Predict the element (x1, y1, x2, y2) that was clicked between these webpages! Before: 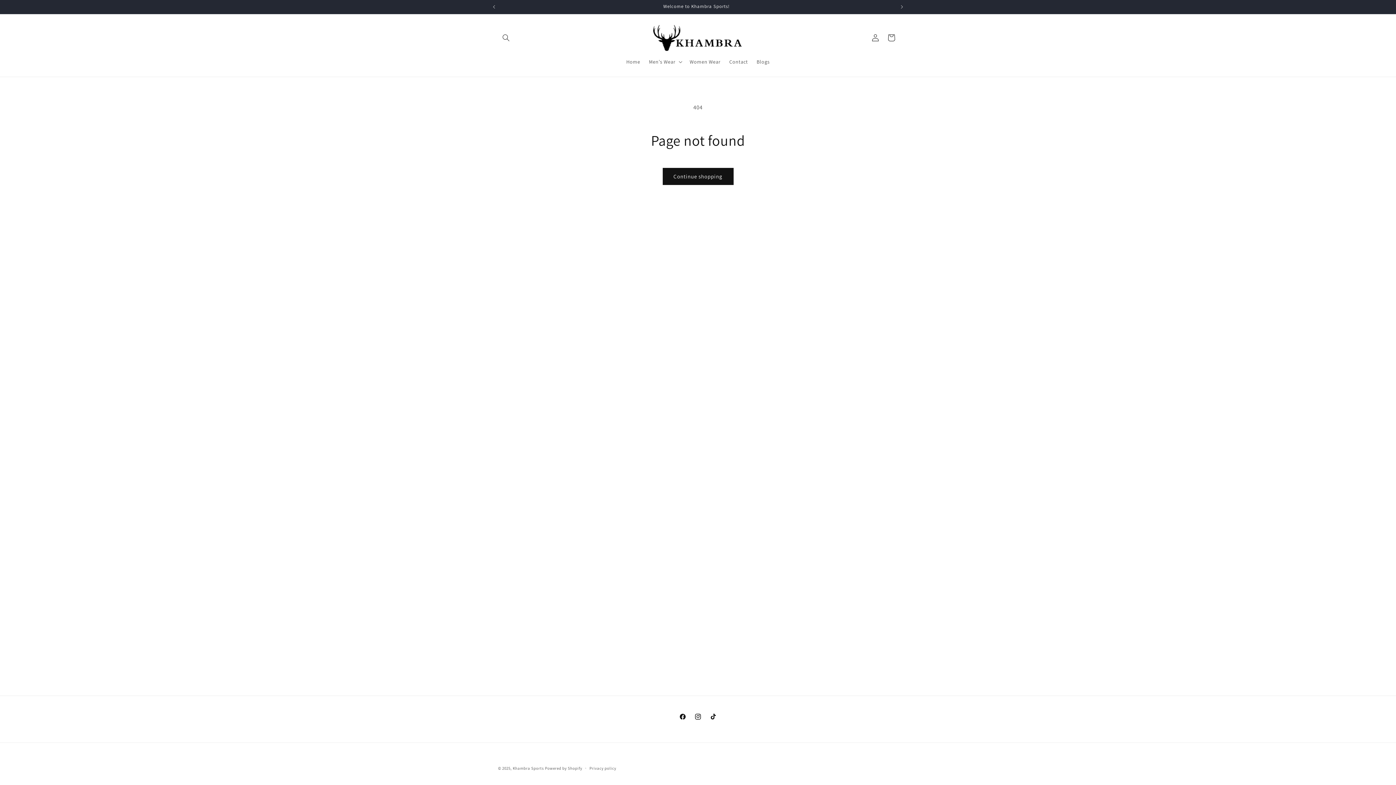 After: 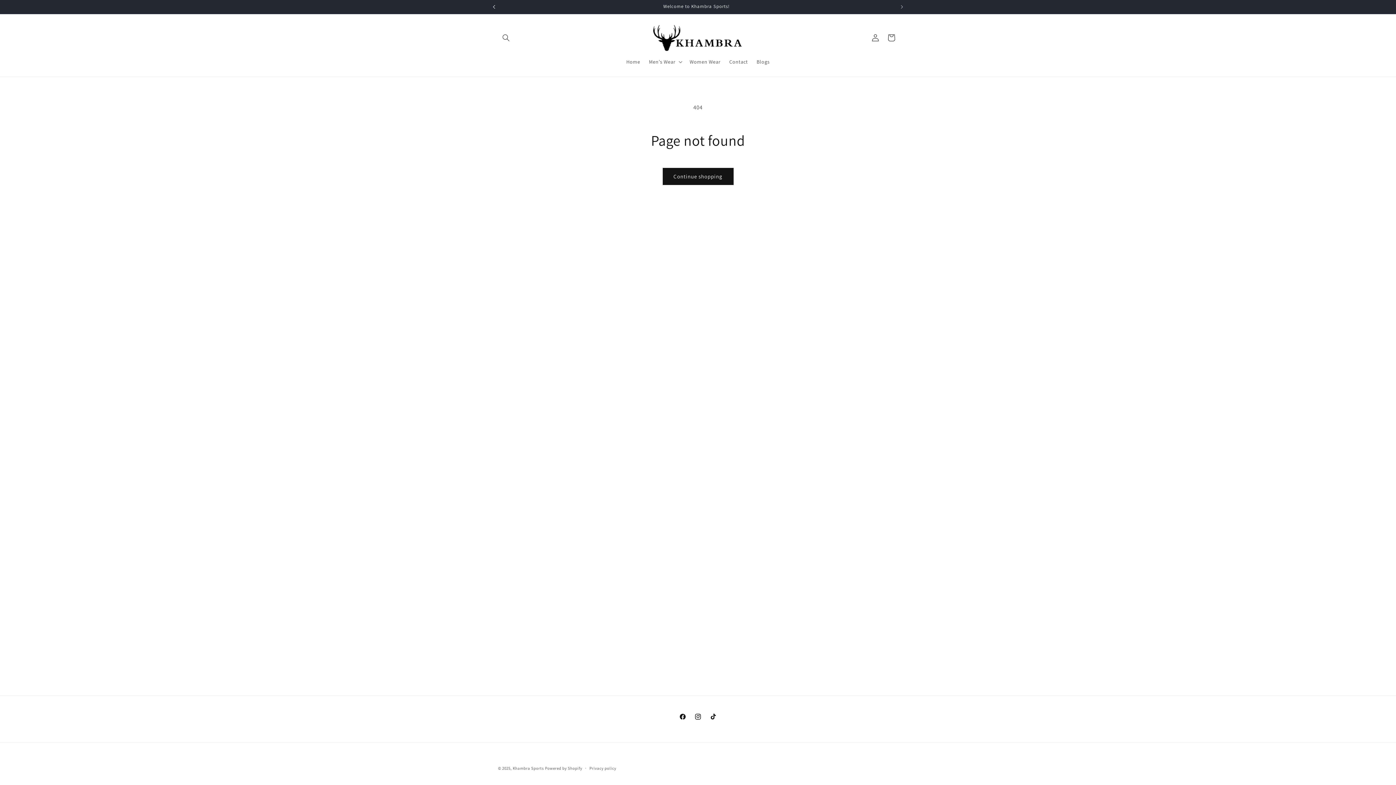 Action: bbox: (486, 0, 502, 13) label: Previous announcement